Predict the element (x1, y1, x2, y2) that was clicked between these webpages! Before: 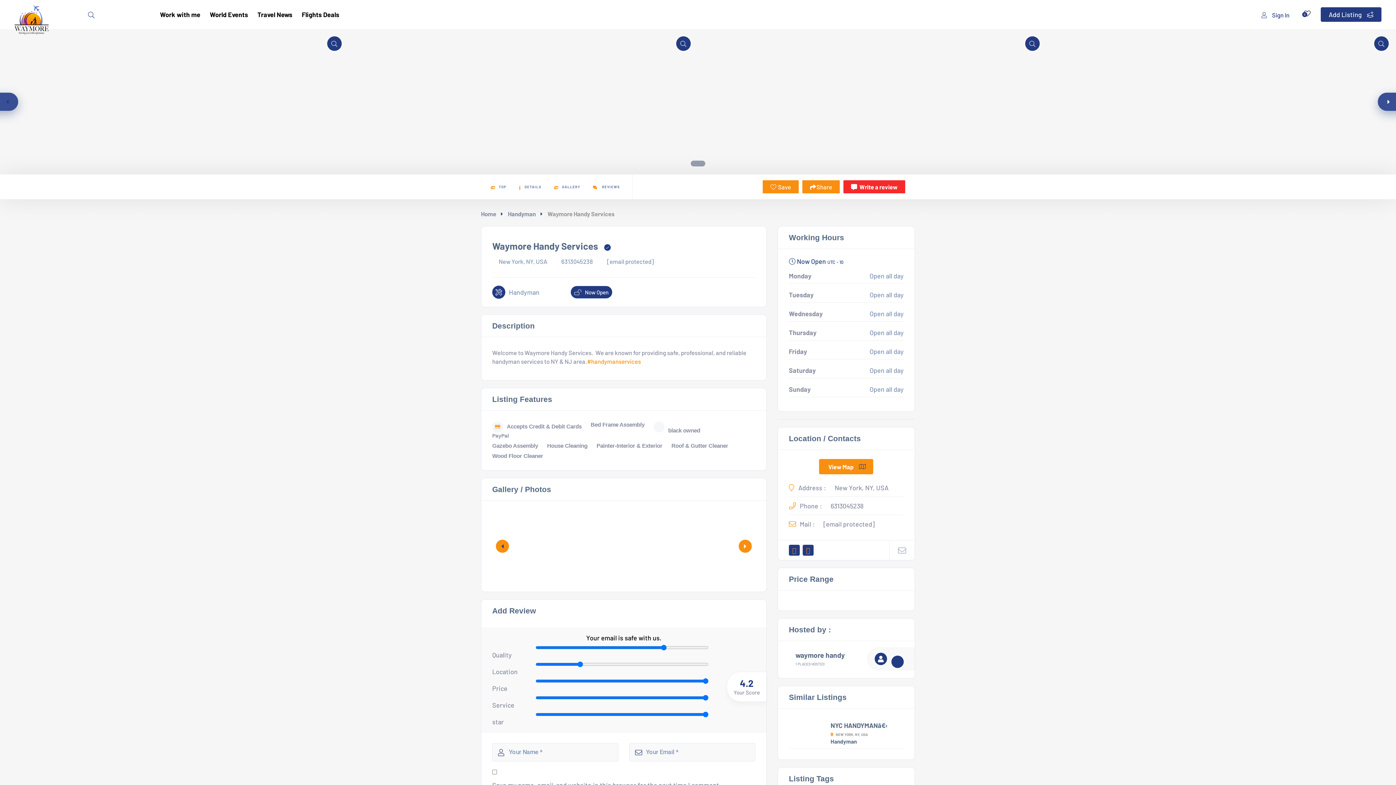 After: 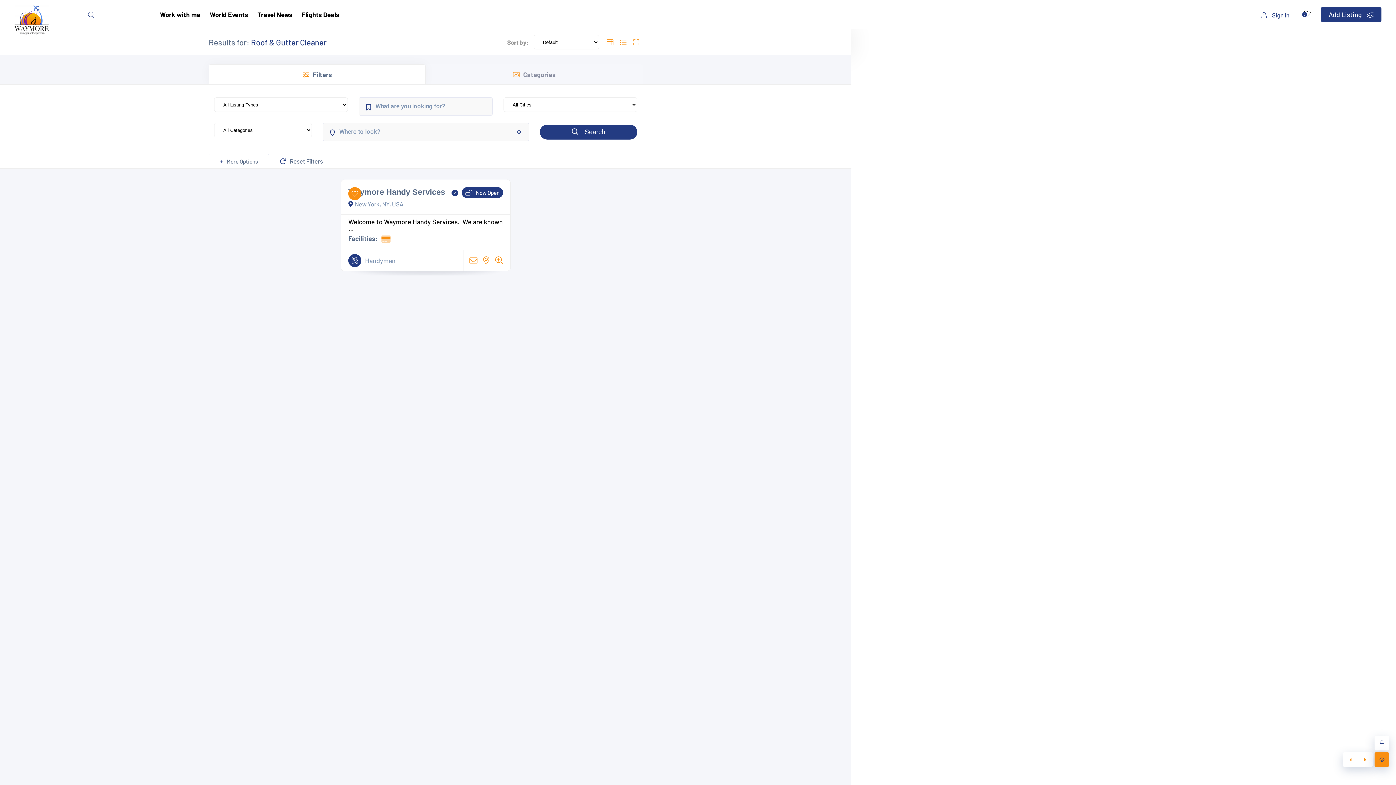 Action: bbox: (671, 442, 728, 449) label: Roof & Gutter Cleaner